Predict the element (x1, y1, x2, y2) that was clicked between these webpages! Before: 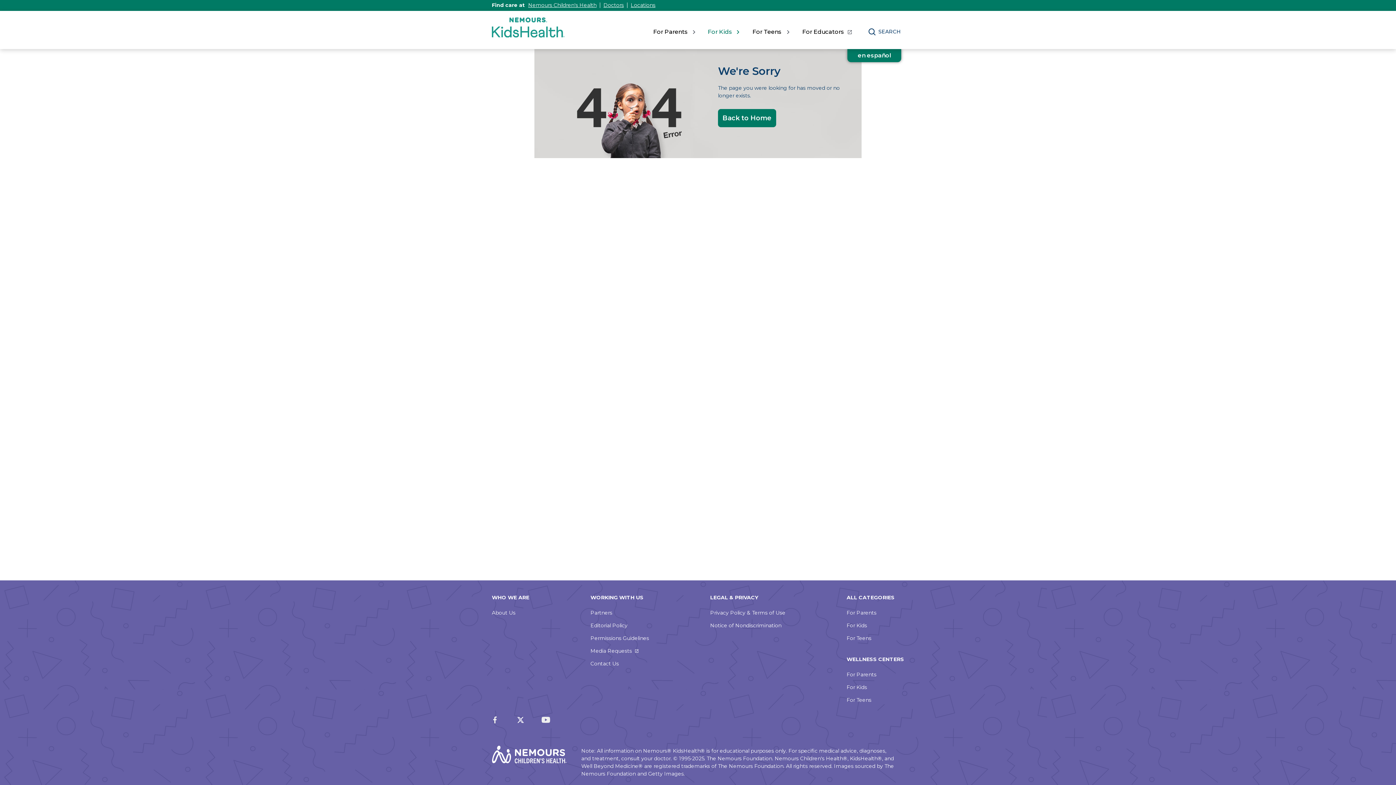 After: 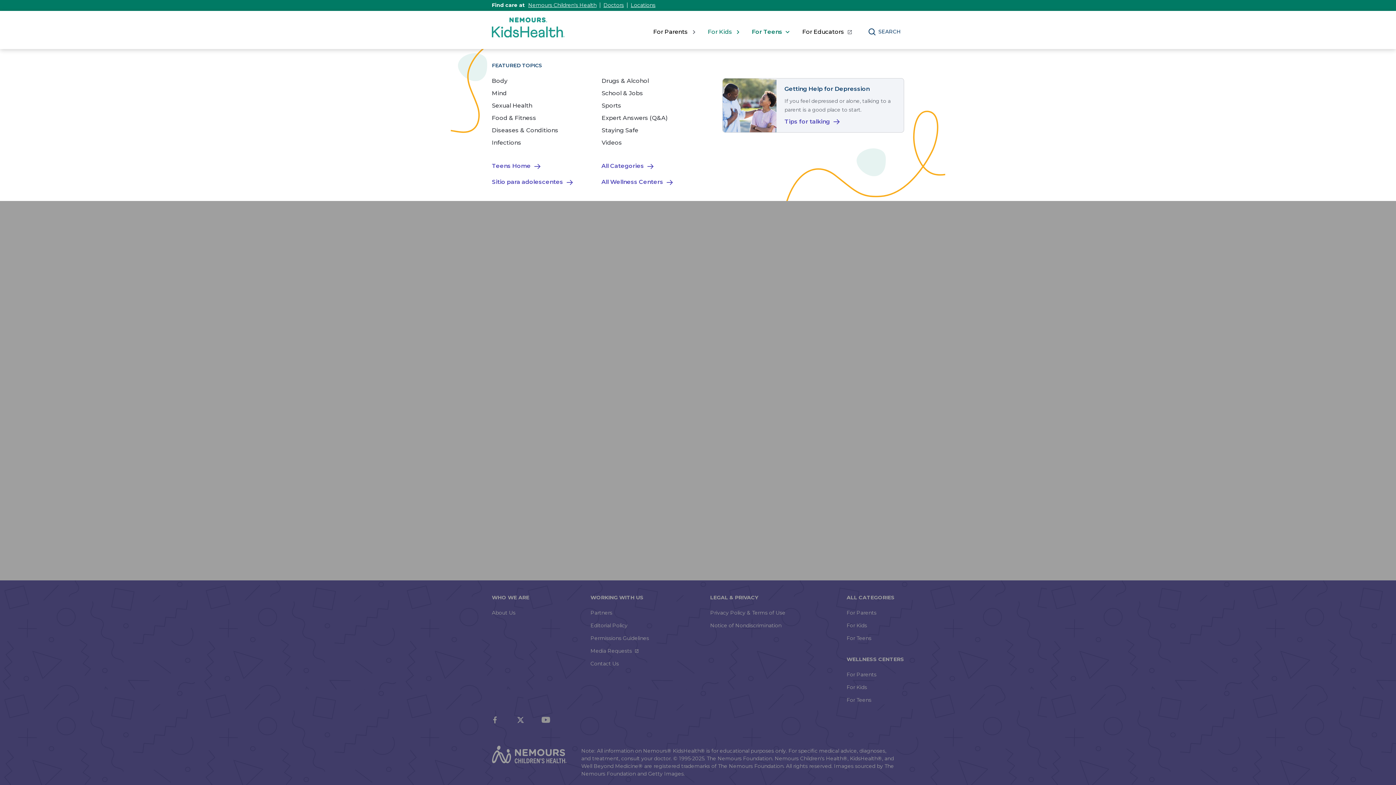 Action: bbox: (752, 27, 789, 36) label: For Teens